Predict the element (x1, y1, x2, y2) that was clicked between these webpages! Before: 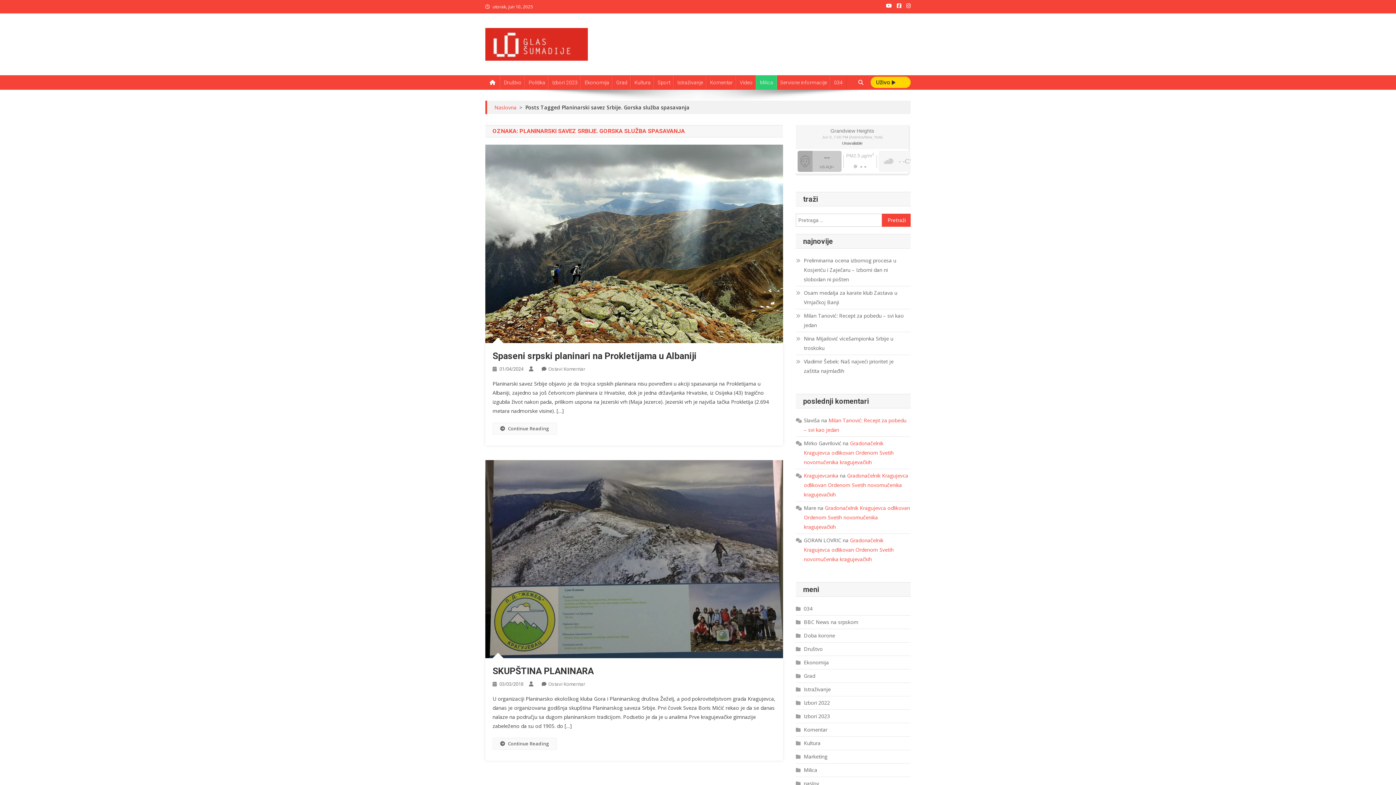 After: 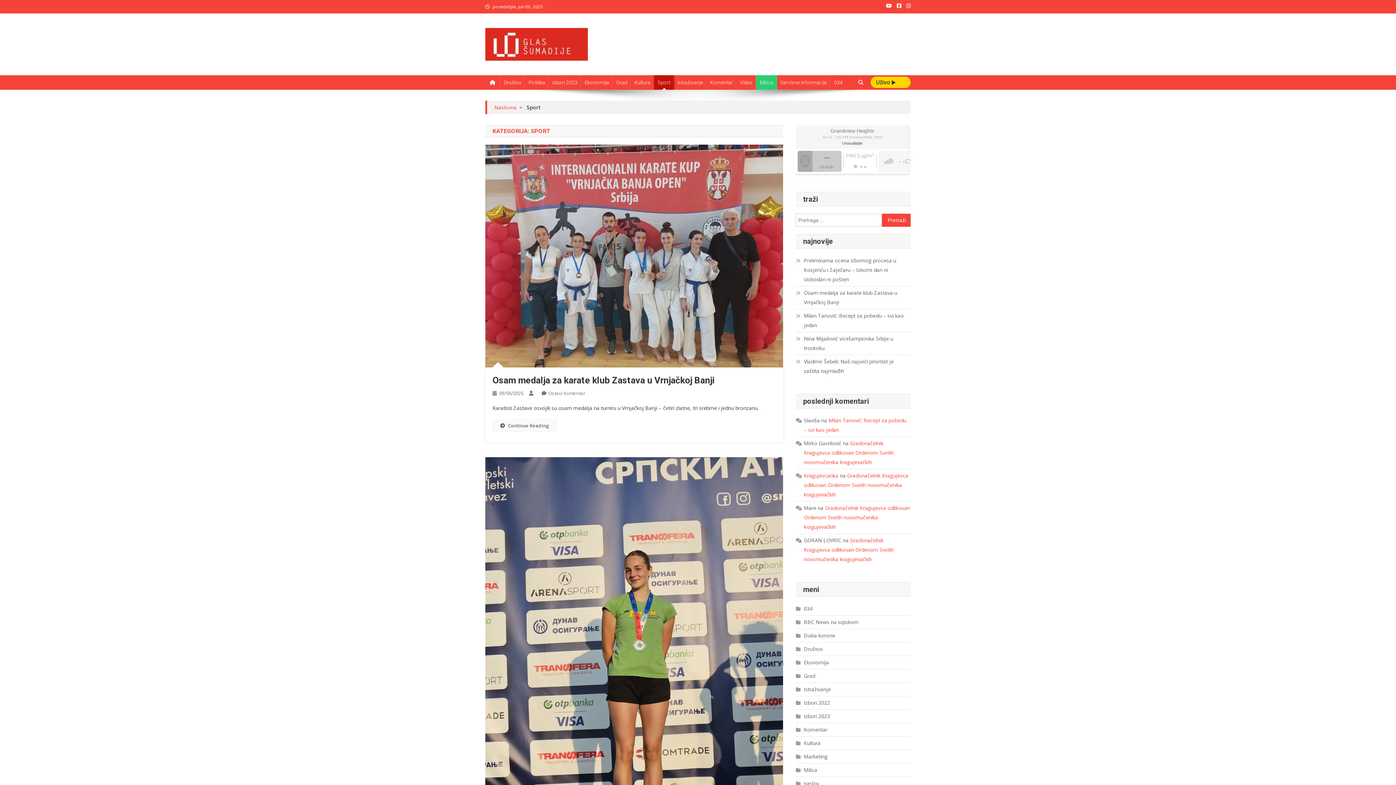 Action: bbox: (653, 75, 674, 89) label: Sport